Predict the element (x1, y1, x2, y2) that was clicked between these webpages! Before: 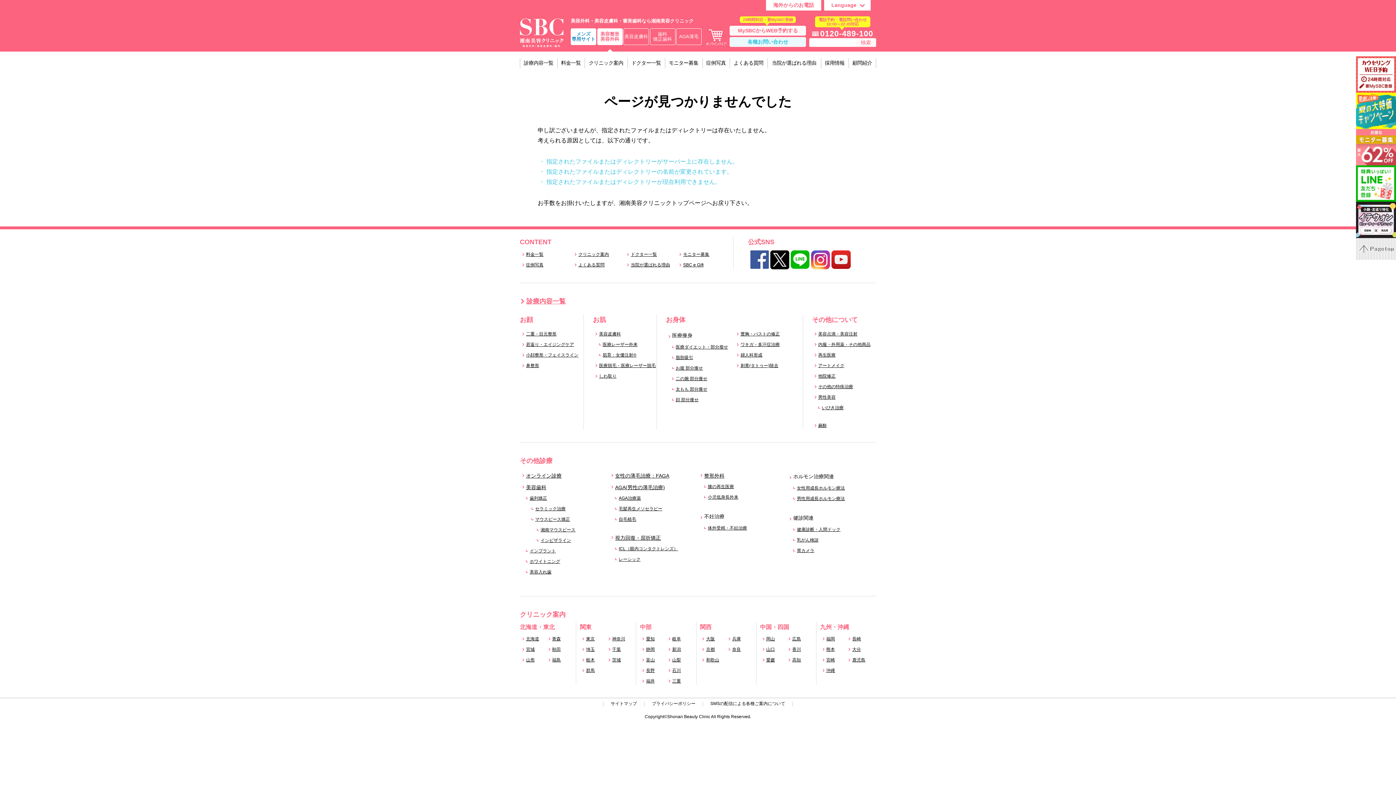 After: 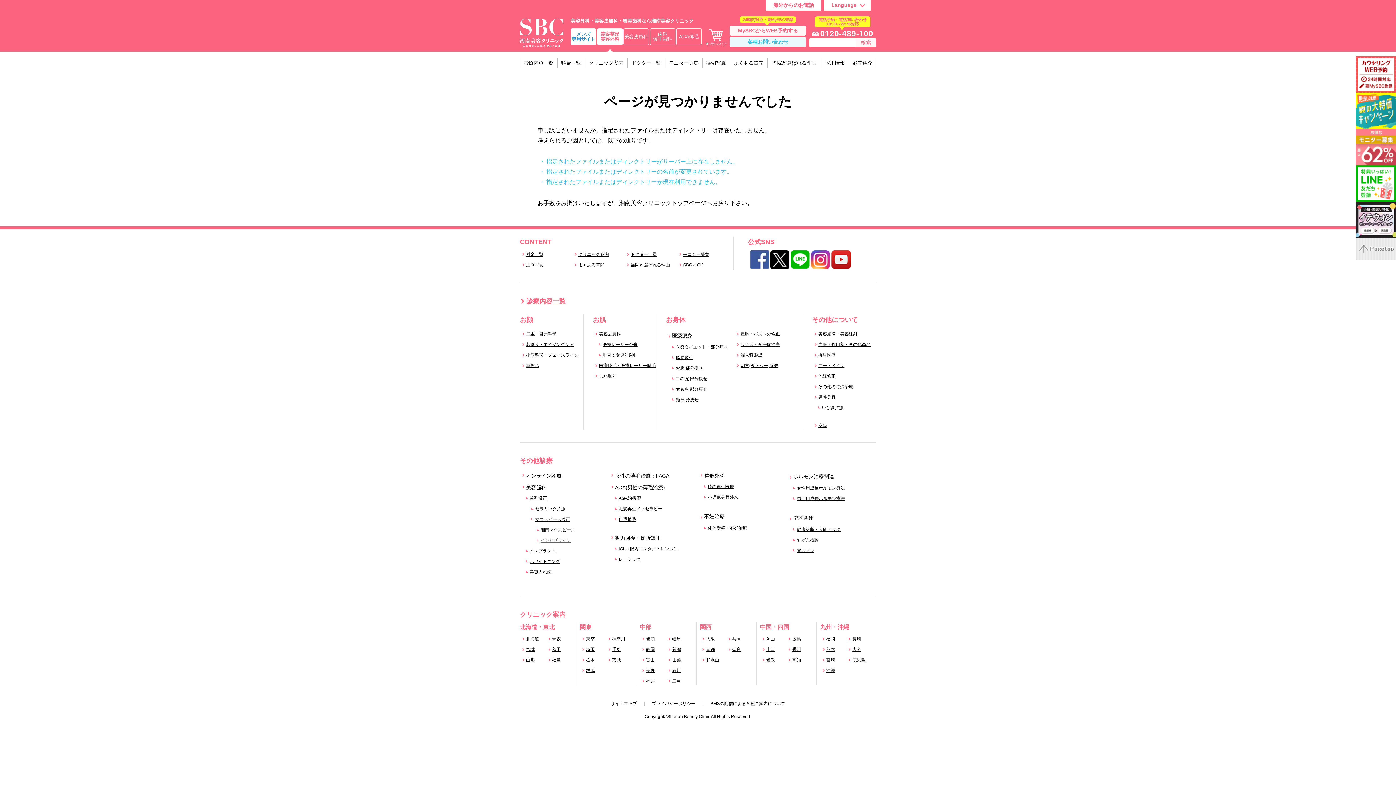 Action: bbox: (536, 537, 609, 544) label: インビザライン